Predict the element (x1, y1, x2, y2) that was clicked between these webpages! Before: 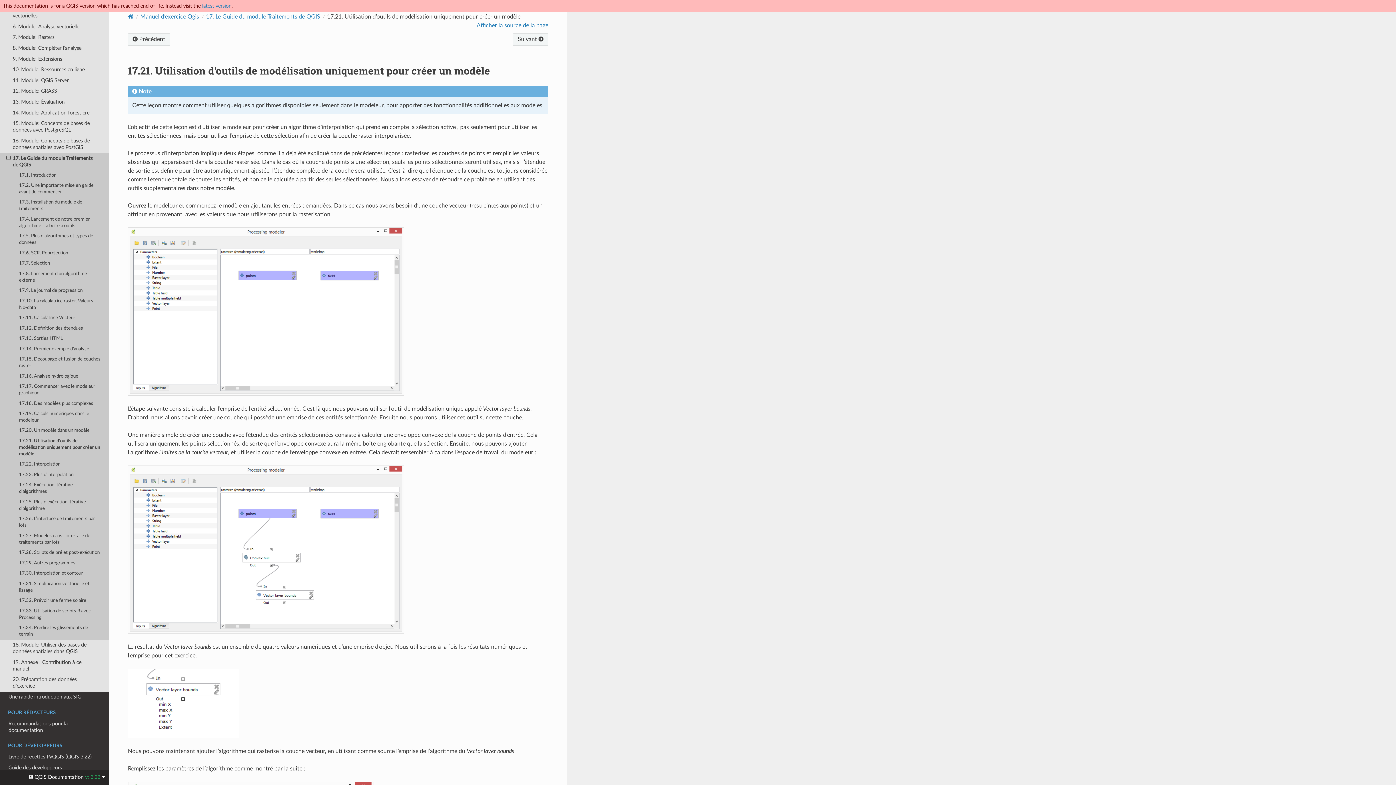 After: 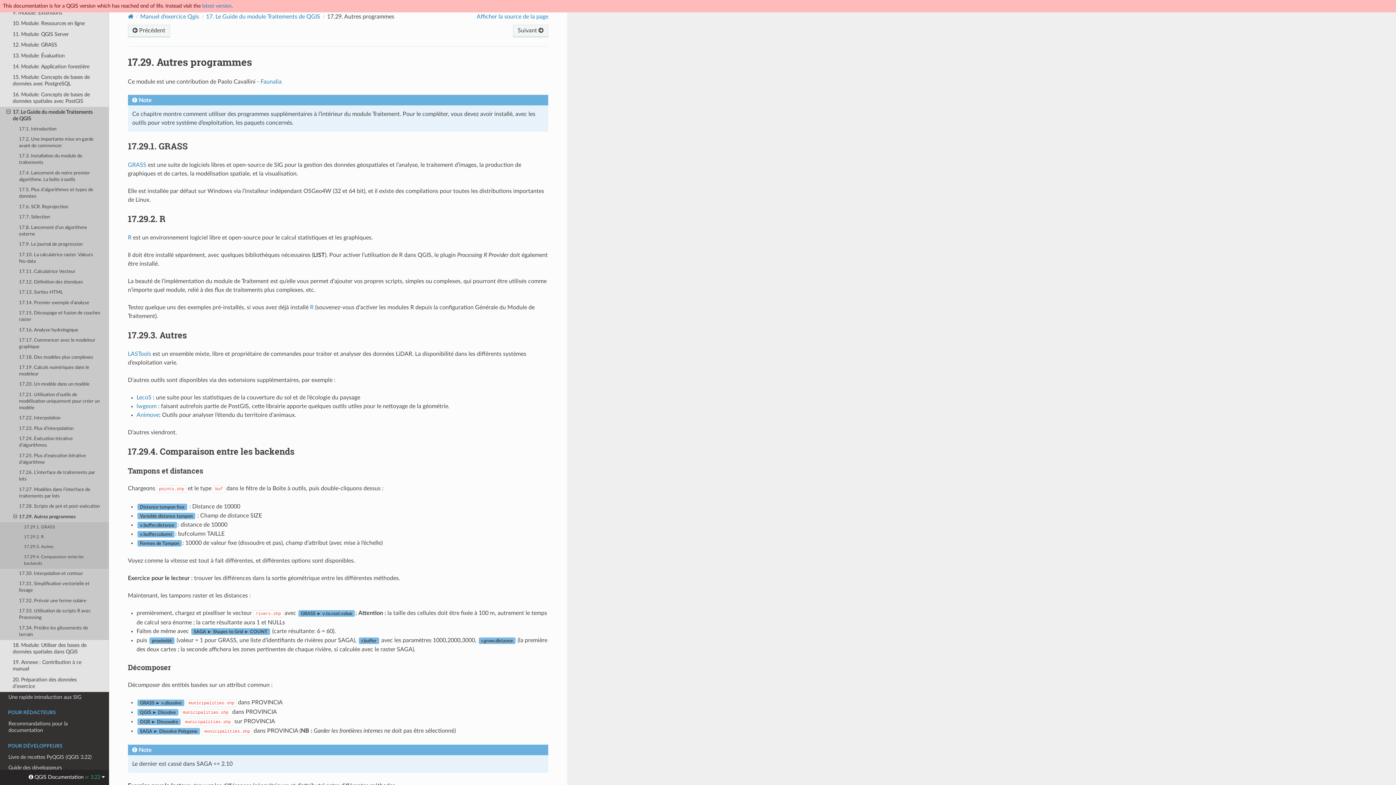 Action: bbox: (0, 558, 109, 568) label: 17.29. Autres programmes